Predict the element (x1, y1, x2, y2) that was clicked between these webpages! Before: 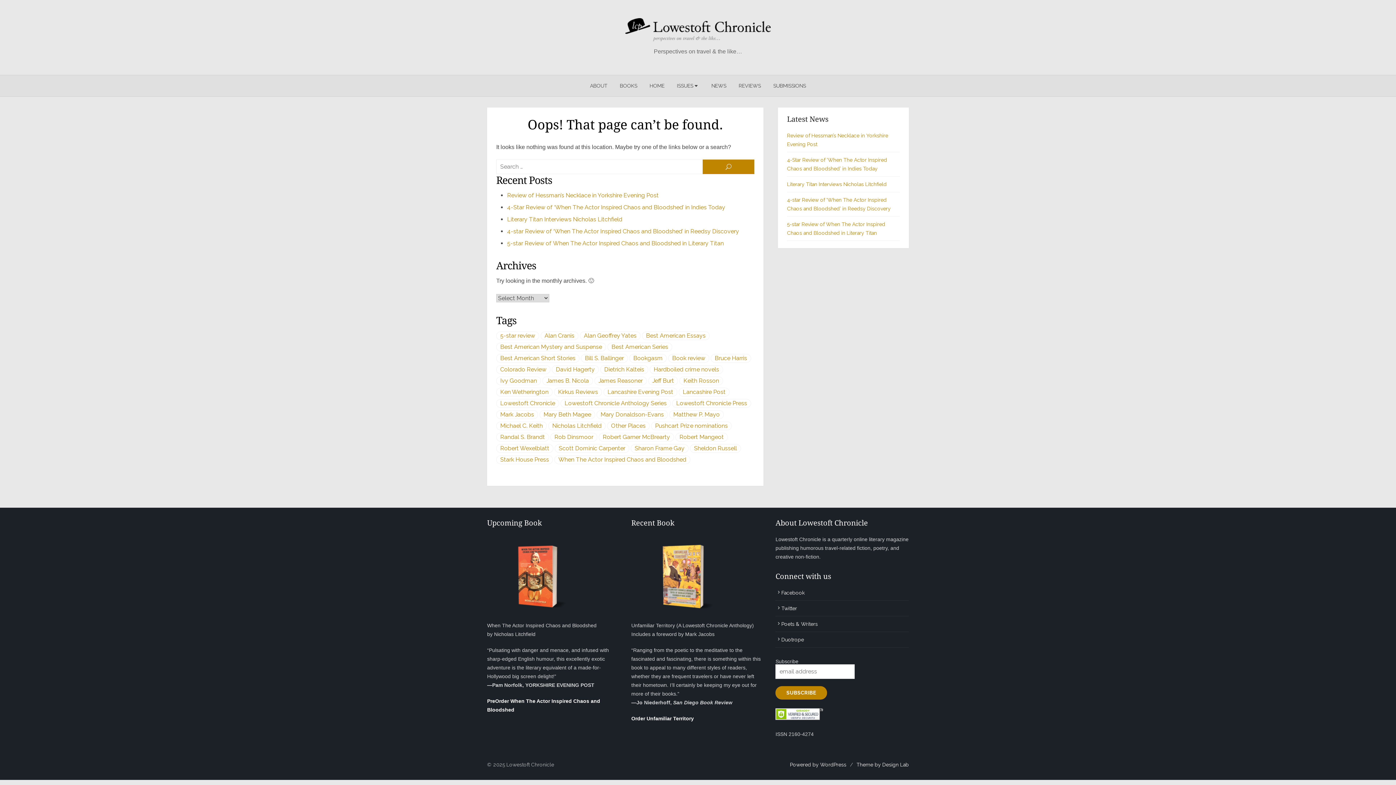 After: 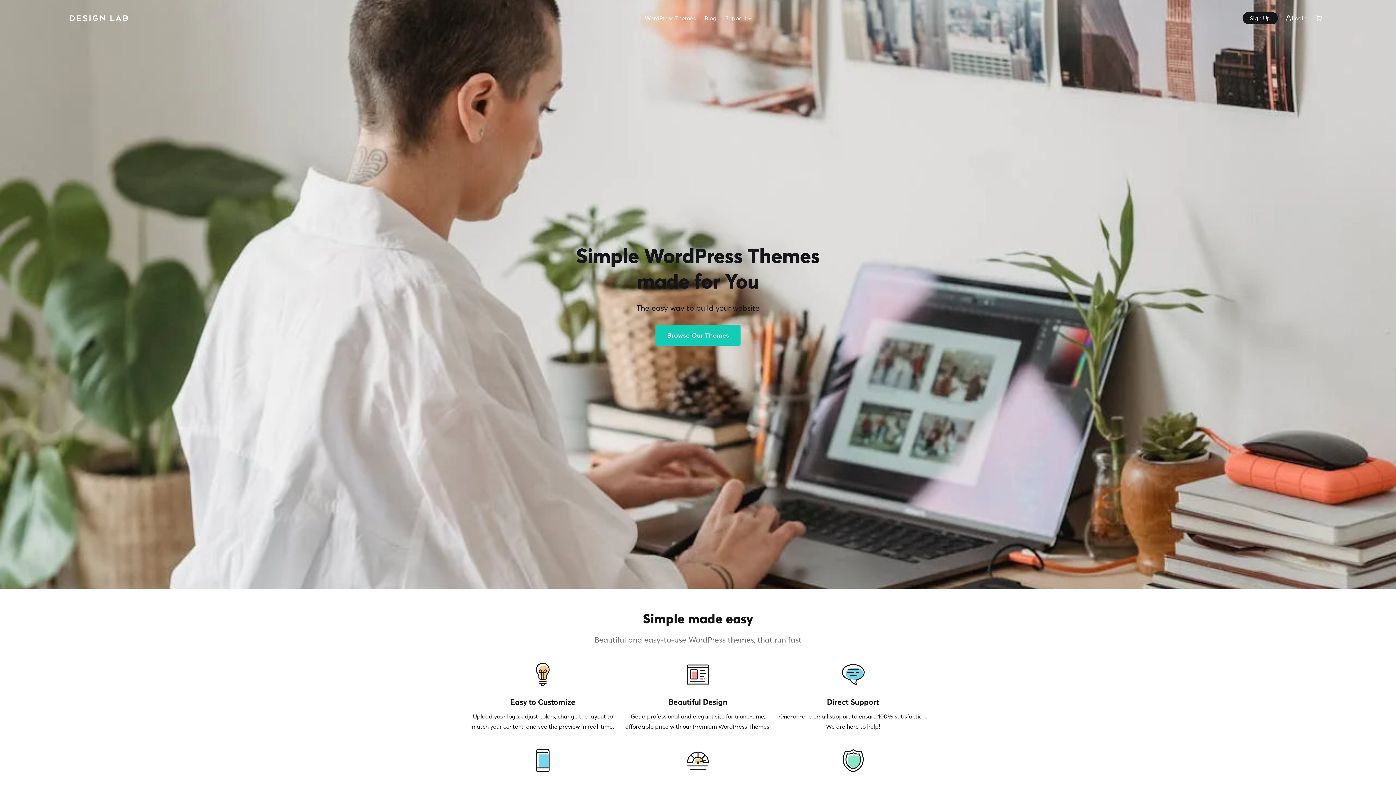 Action: label: Theme by Design Lab bbox: (856, 762, 909, 768)